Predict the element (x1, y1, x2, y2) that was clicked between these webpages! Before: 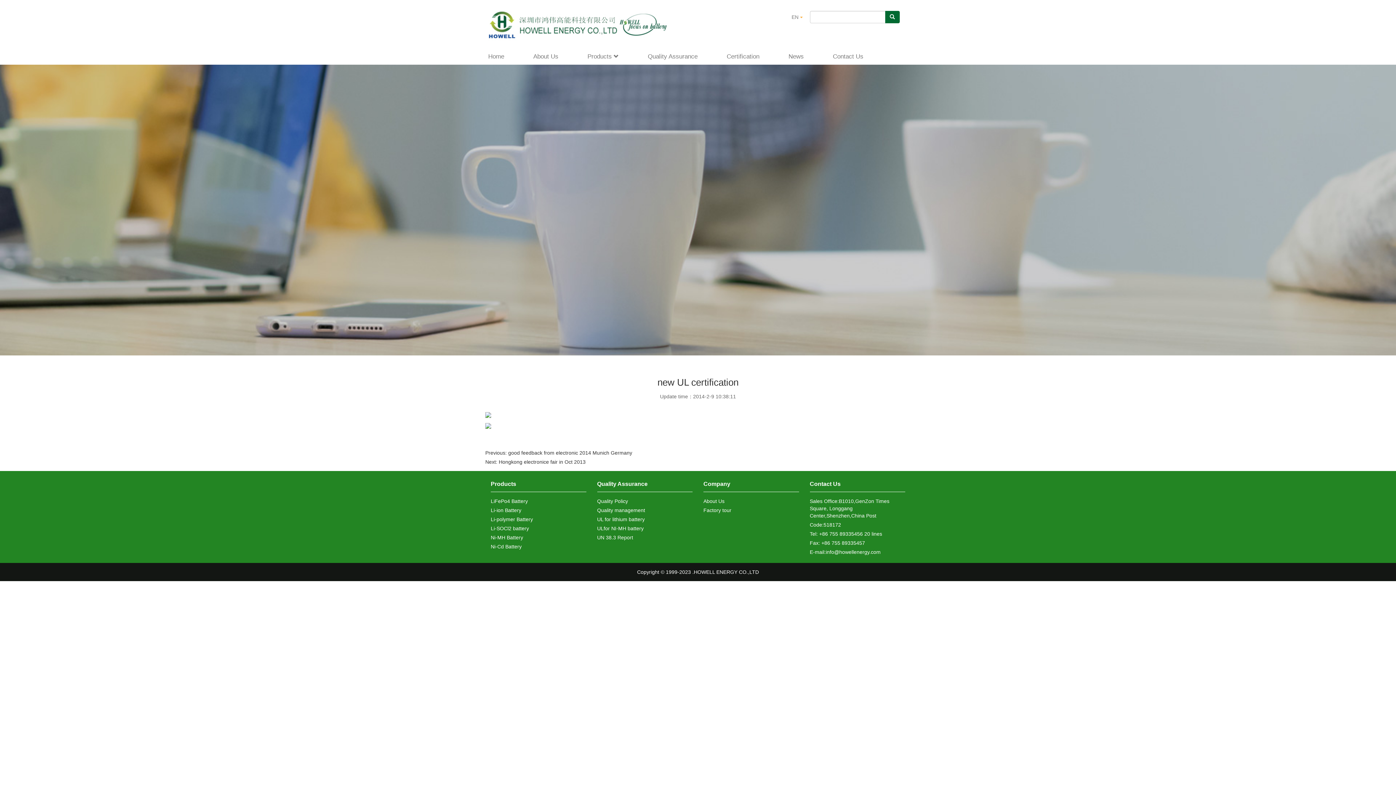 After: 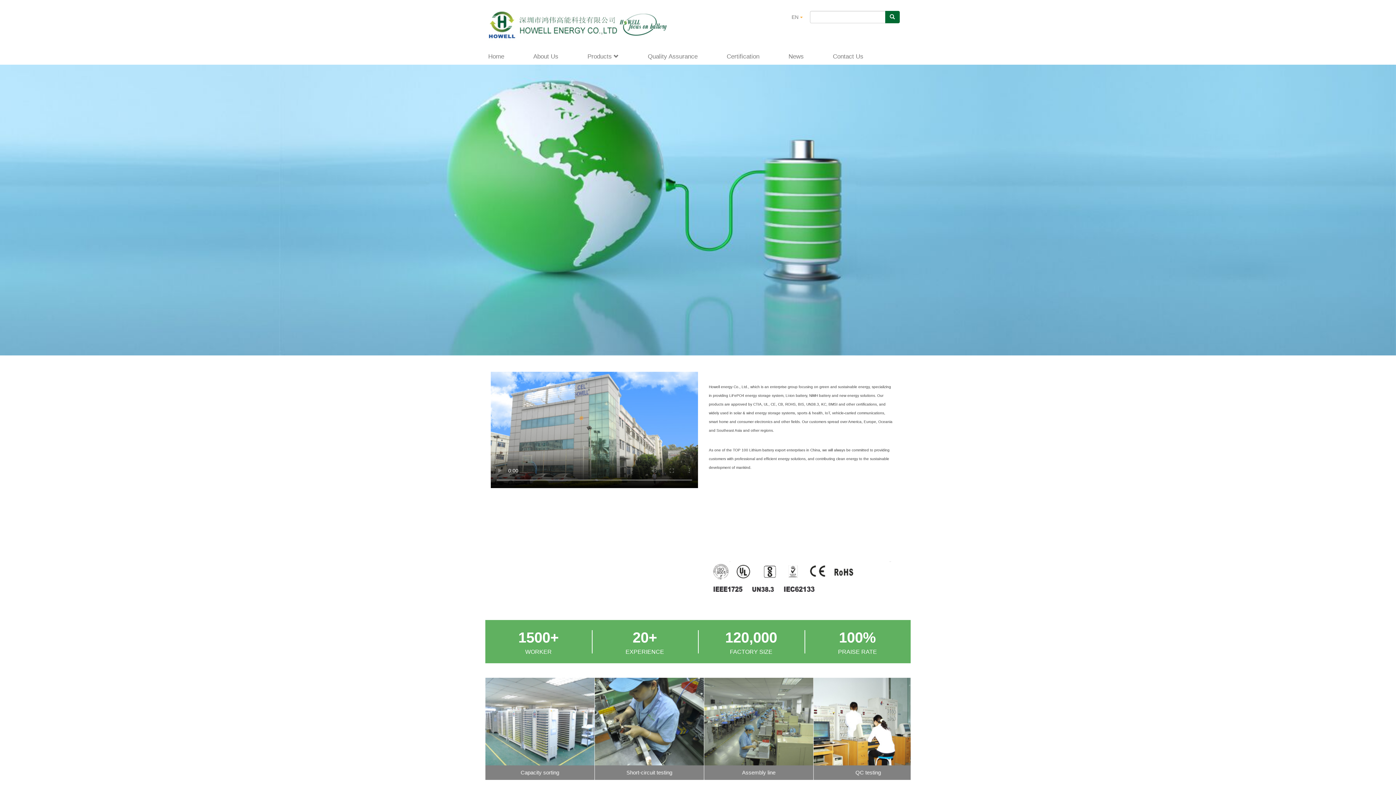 Action: label: About Us bbox: (703, 497, 799, 505)